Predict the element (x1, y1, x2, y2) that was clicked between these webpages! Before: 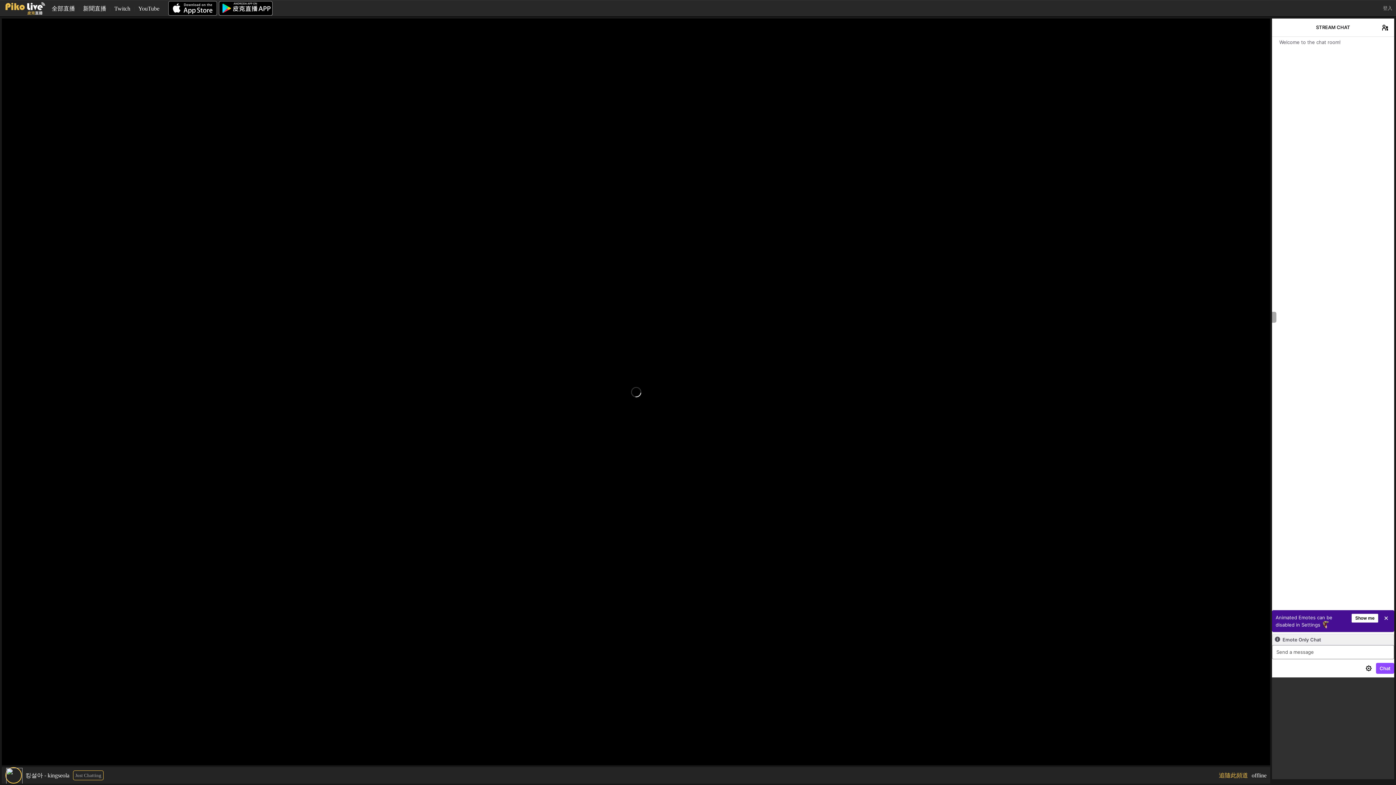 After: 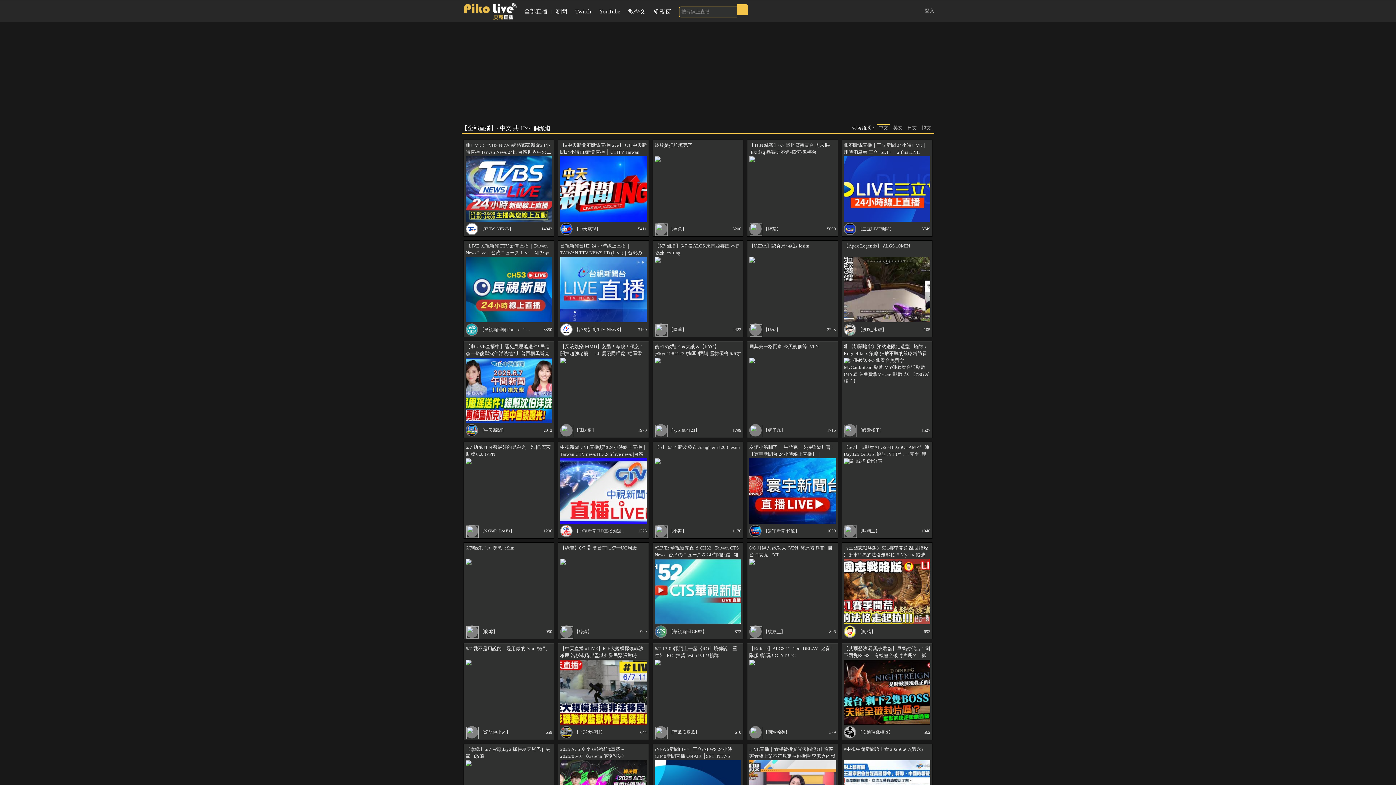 Action: label: 全部直播 bbox: (51, 0, 75, 16)